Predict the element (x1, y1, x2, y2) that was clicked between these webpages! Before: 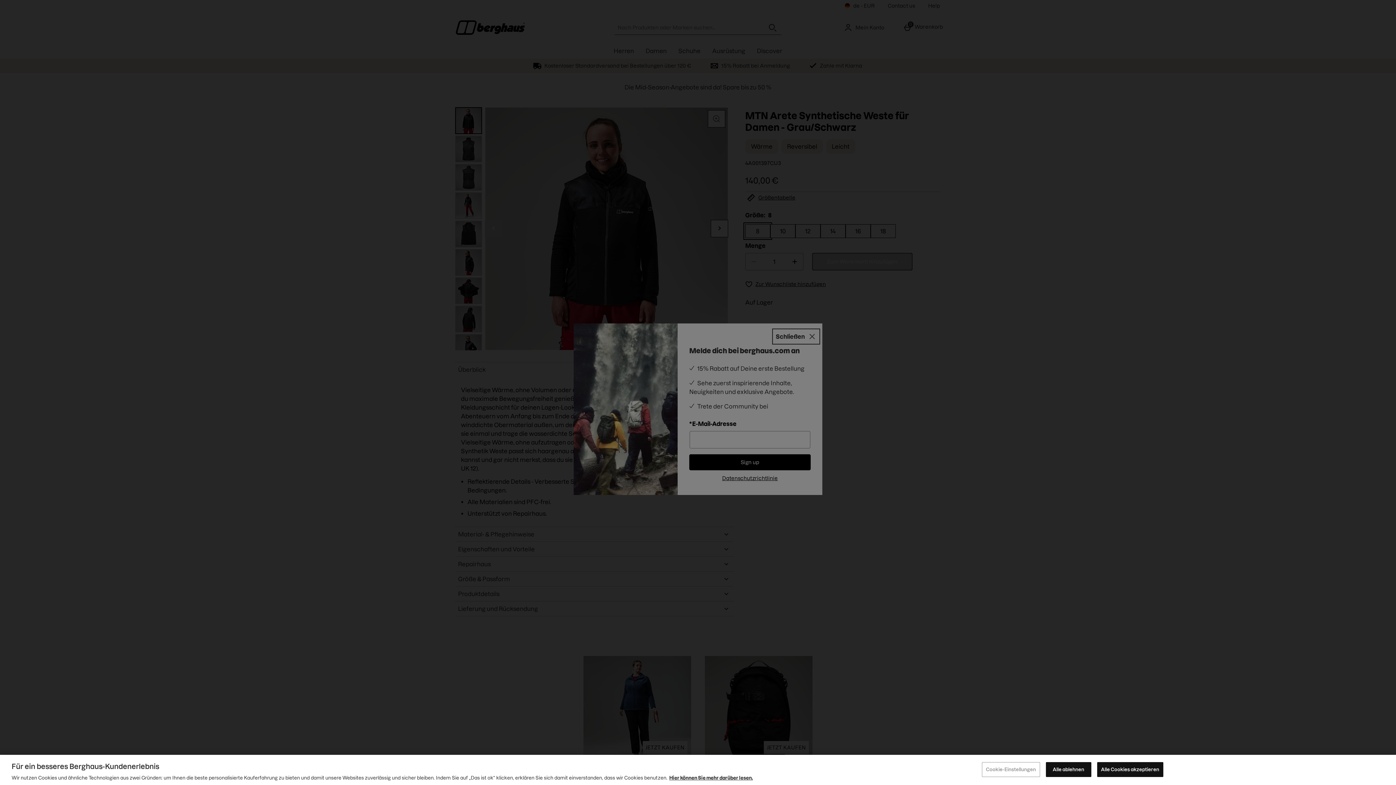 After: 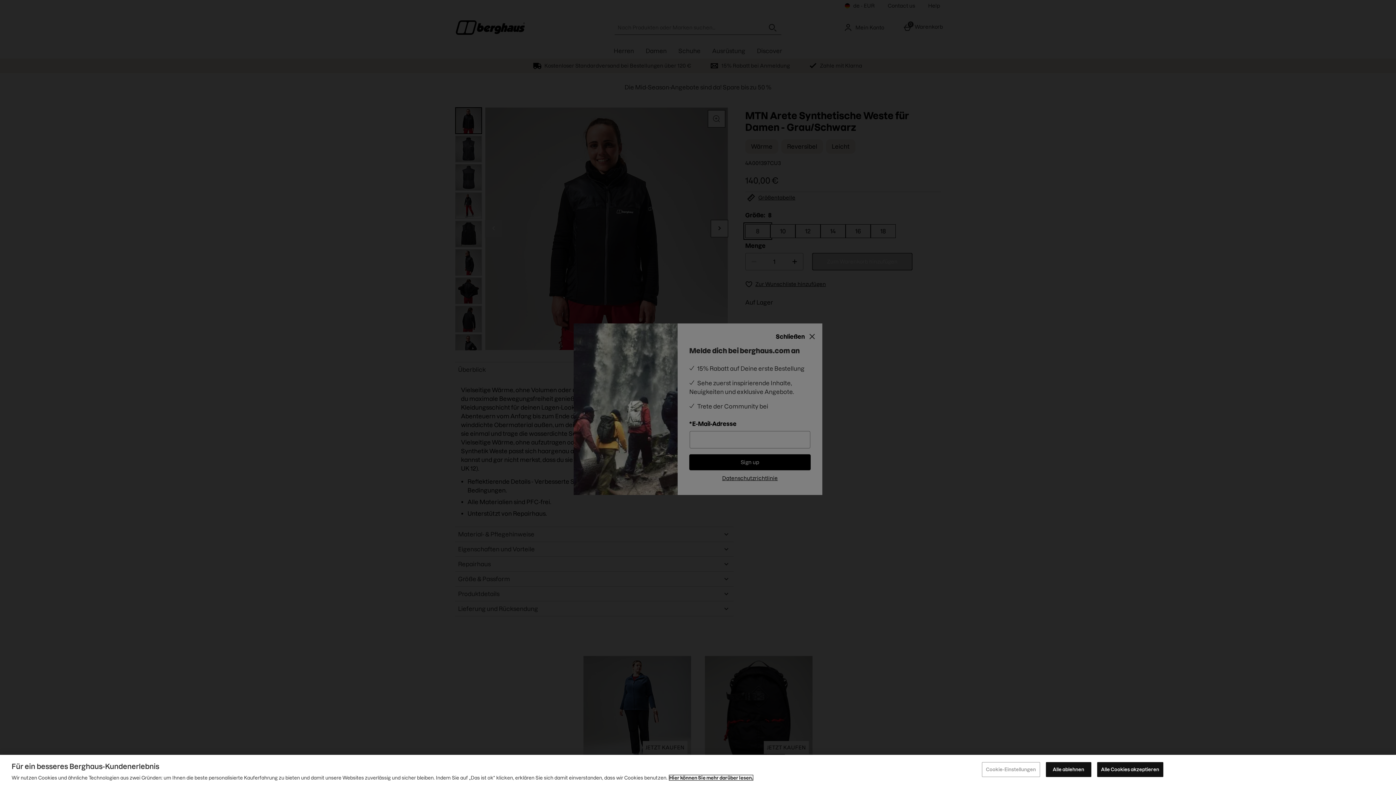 Action: label: Hier können Sie mehr darüber lesen. bbox: (669, 775, 753, 780)